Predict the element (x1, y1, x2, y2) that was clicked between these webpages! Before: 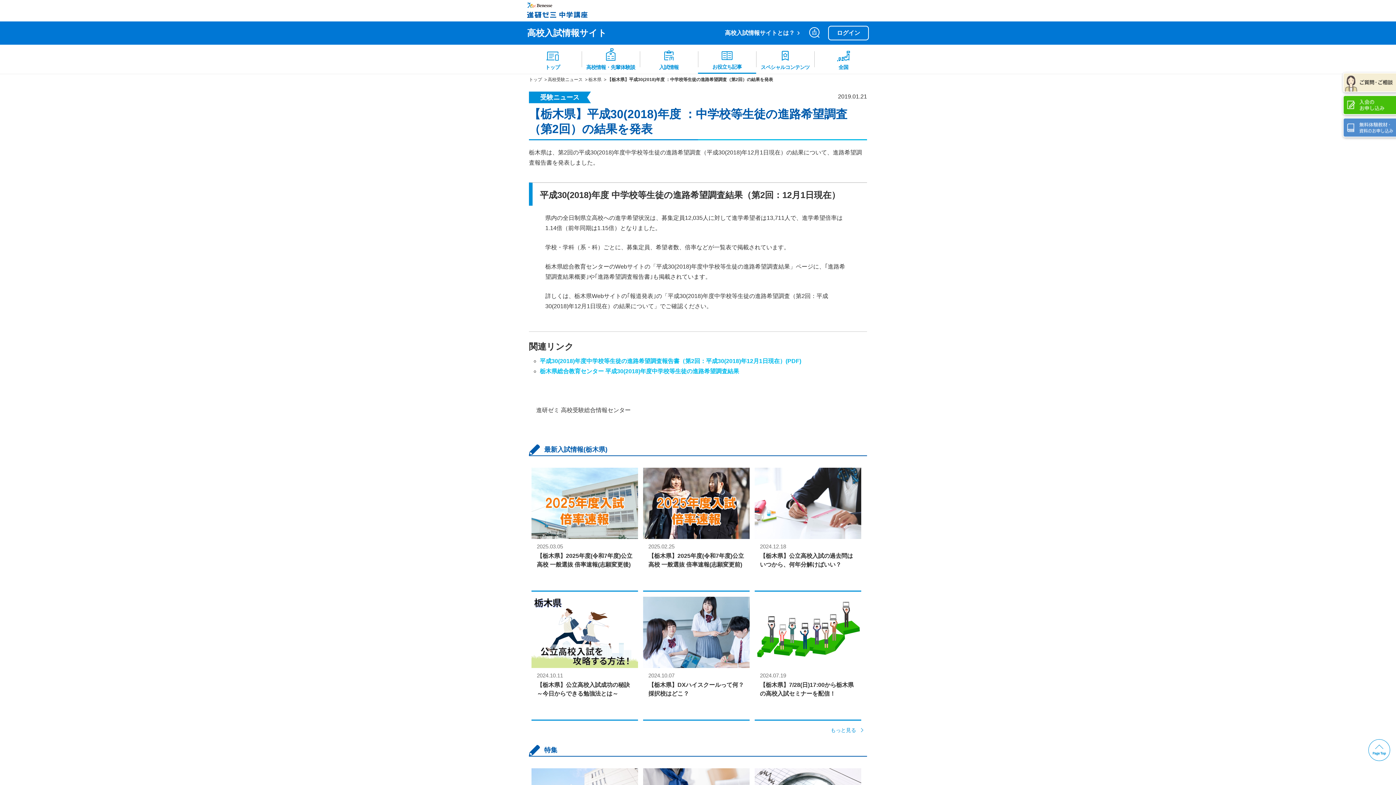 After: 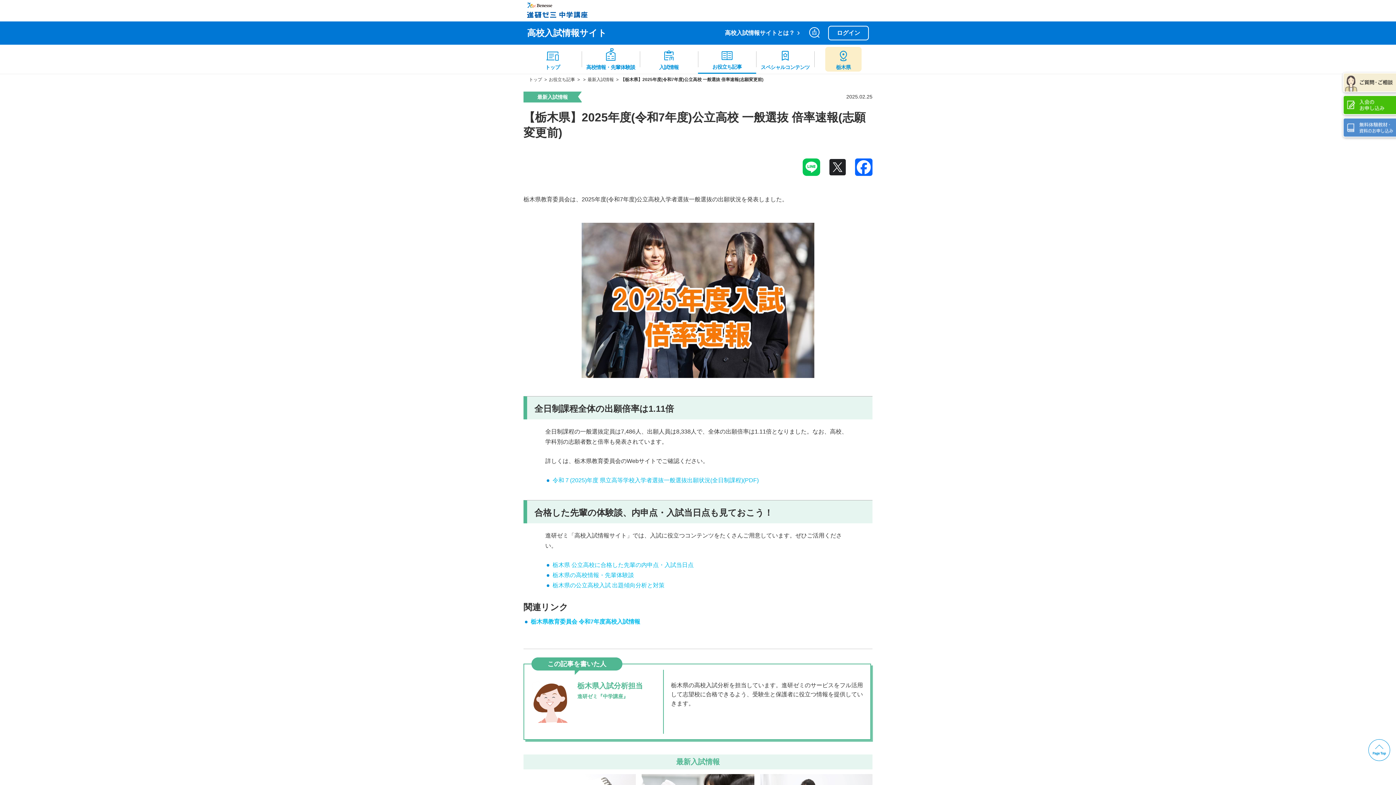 Action: label: 2025.02.25
【栃木県】2025年度(令和7年度)公立高校 一般選抜 倍率速報(志願変更前) bbox: (640, 468, 752, 592)